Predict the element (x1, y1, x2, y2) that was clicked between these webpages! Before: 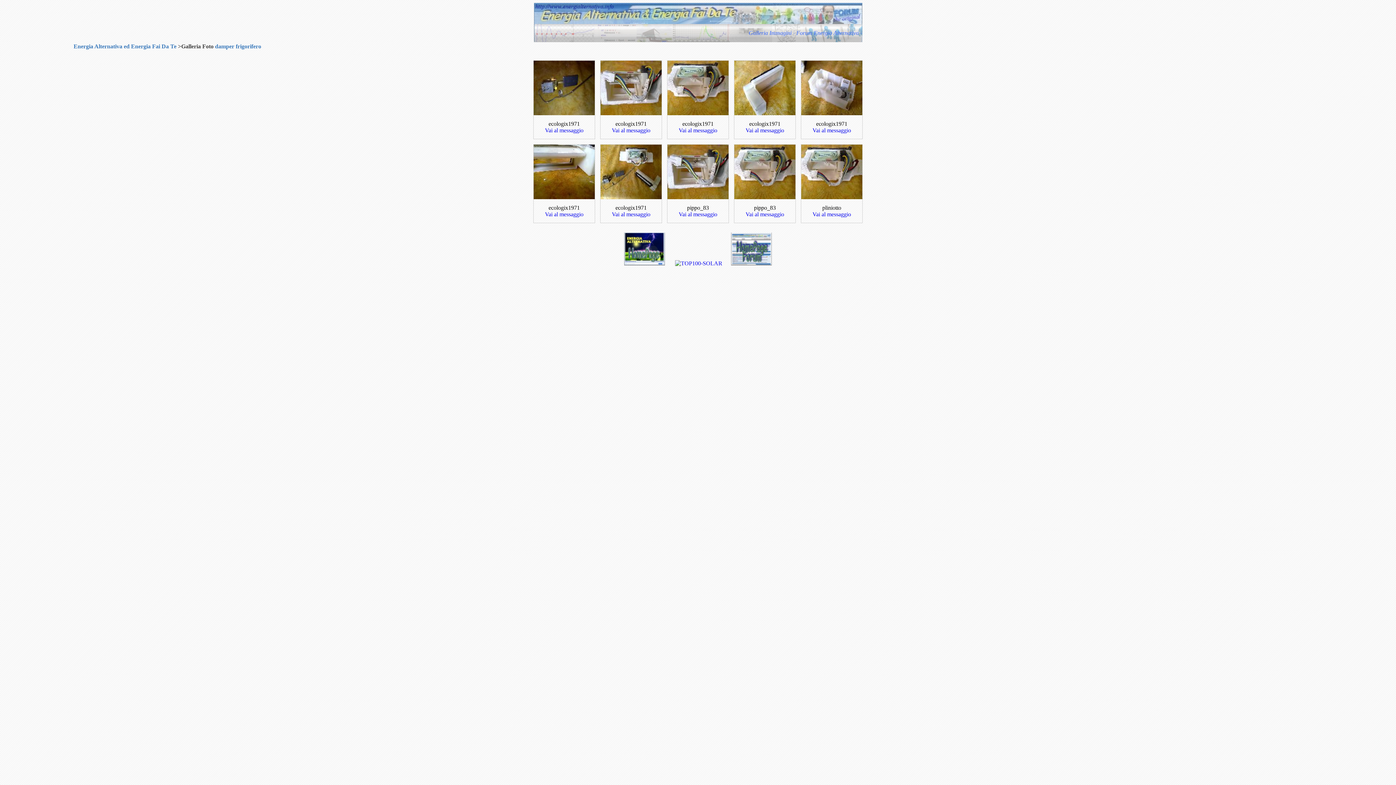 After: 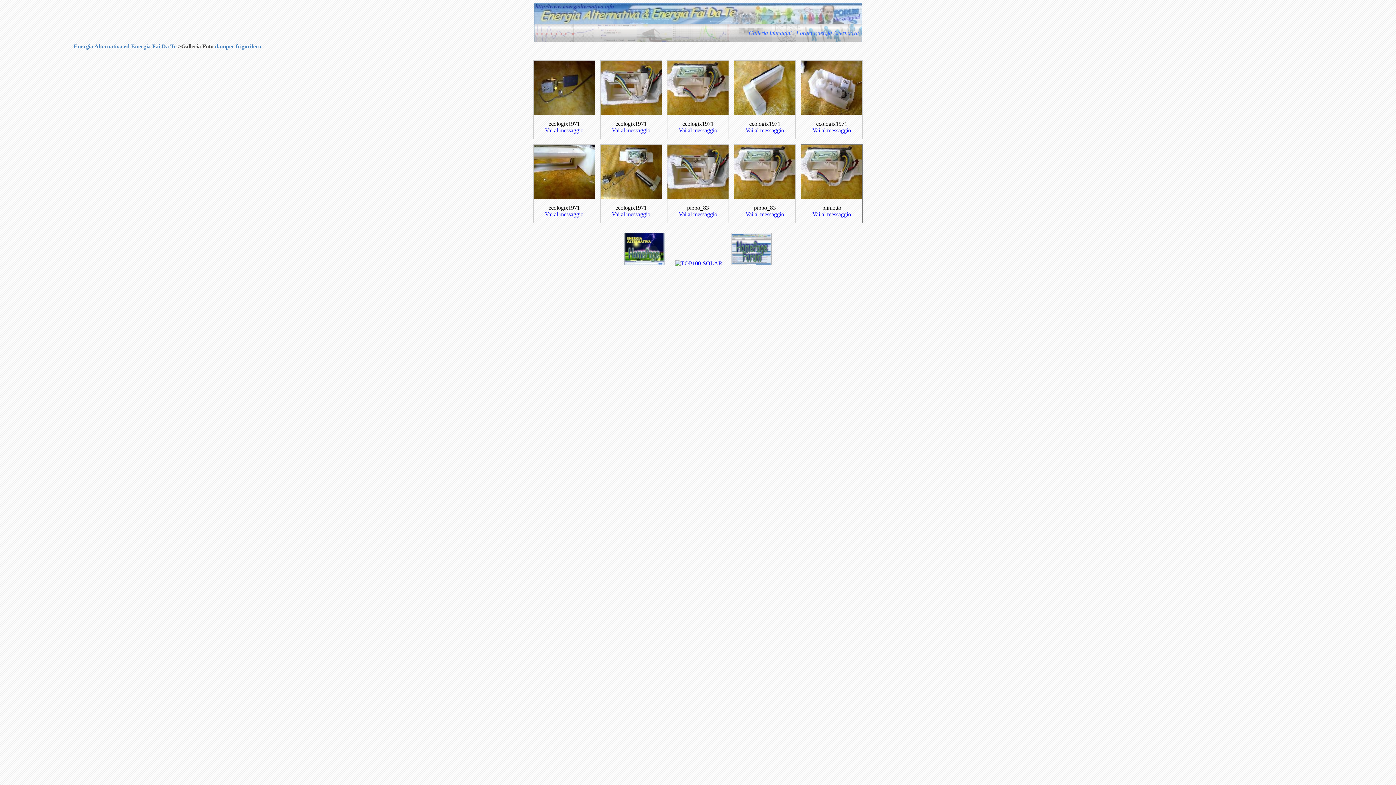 Action: bbox: (801, 194, 862, 200)